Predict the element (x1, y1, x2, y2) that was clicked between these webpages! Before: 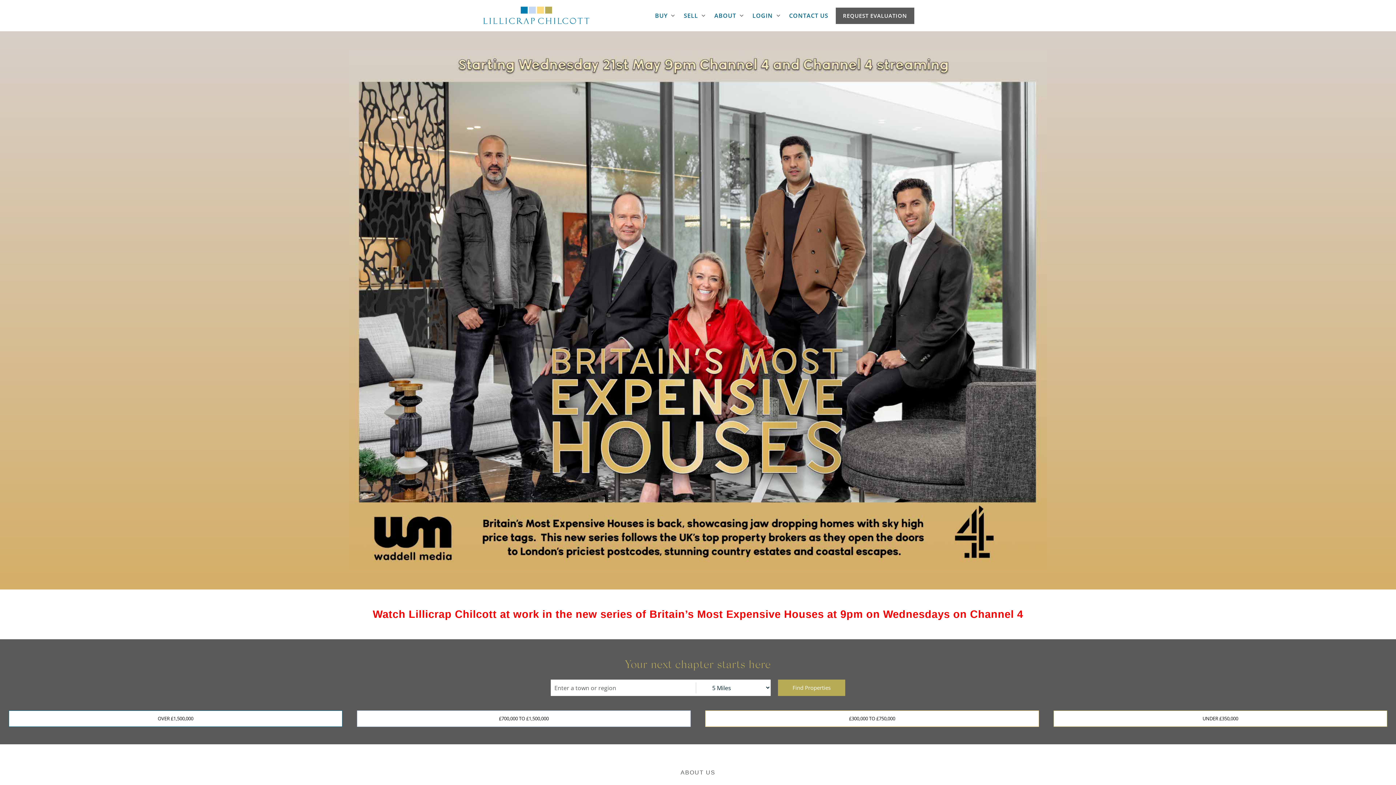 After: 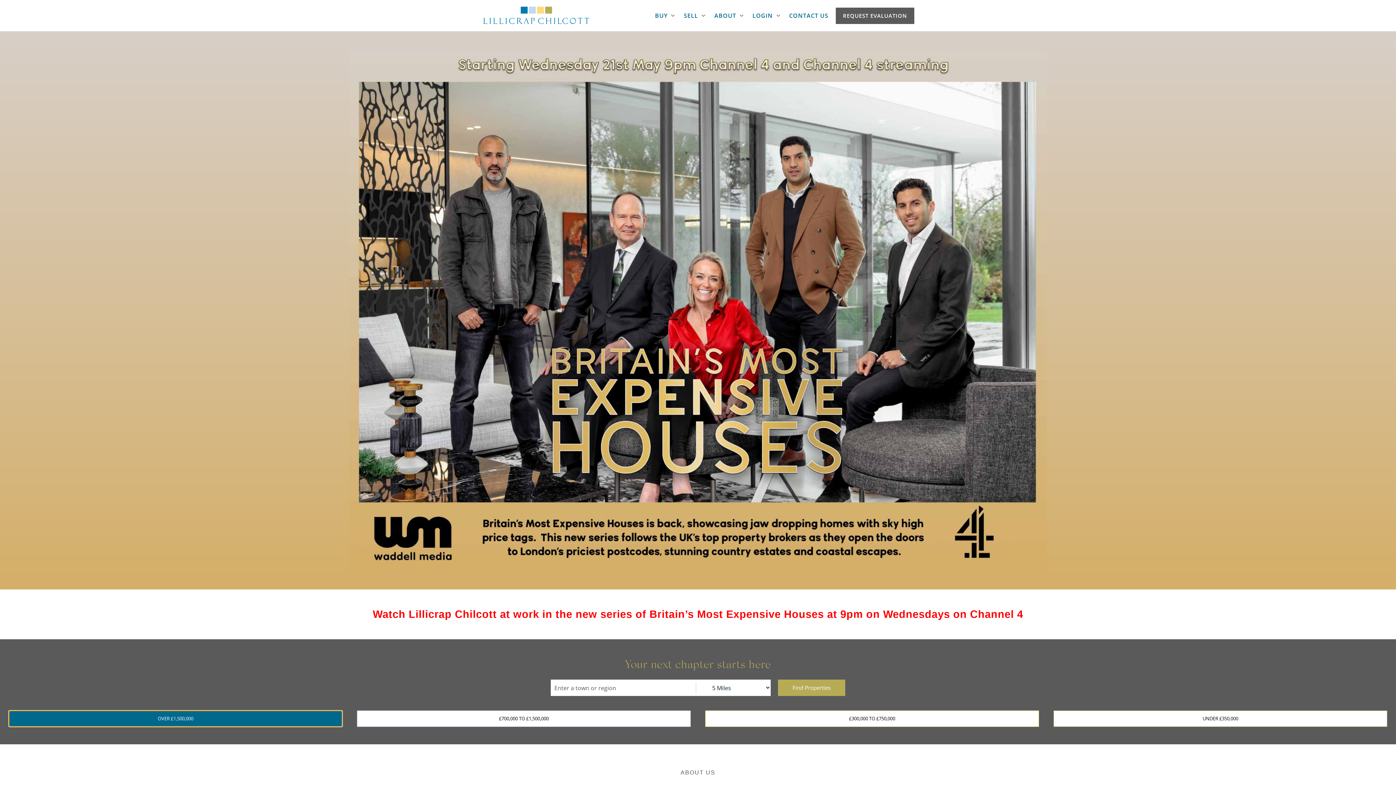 Action: bbox: (8, 711, 342, 727) label: OVER £1,500,000